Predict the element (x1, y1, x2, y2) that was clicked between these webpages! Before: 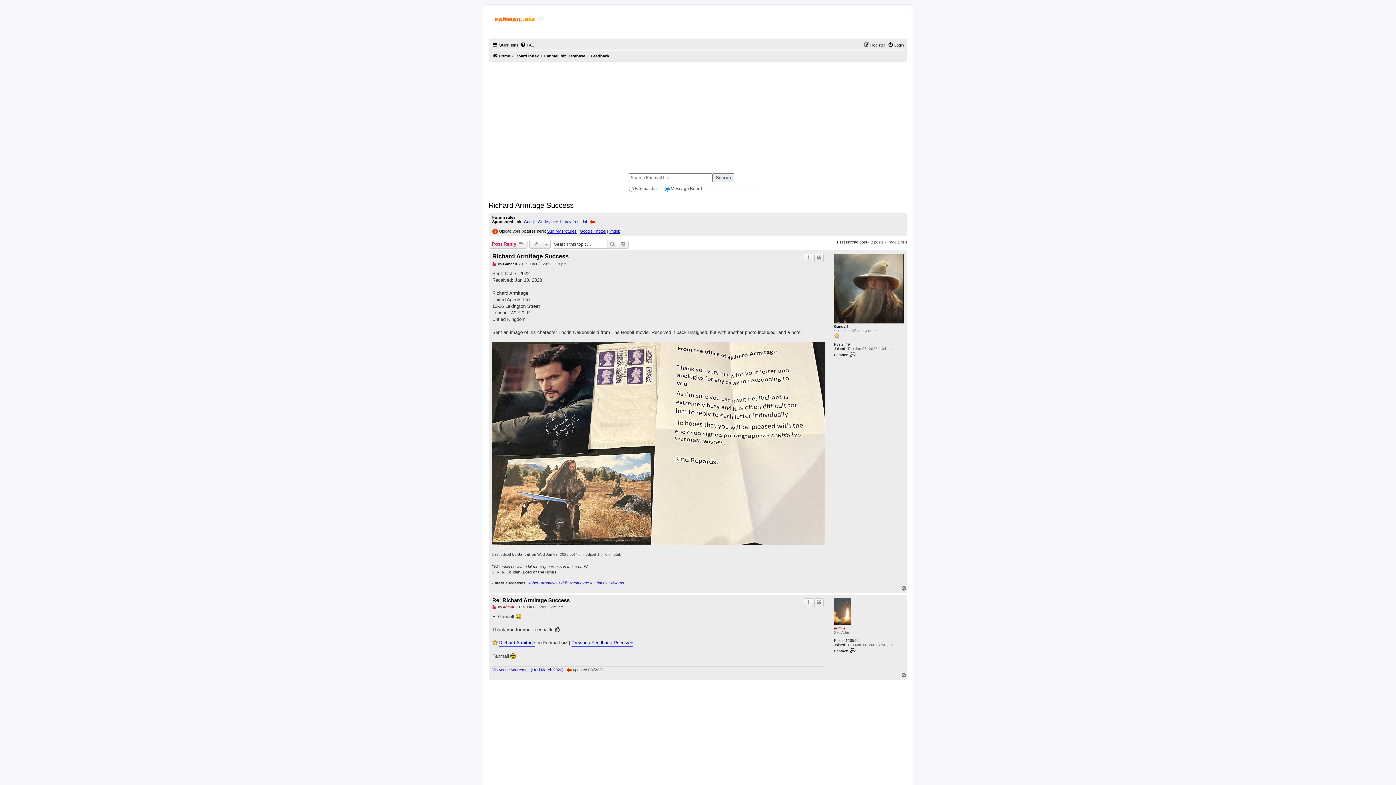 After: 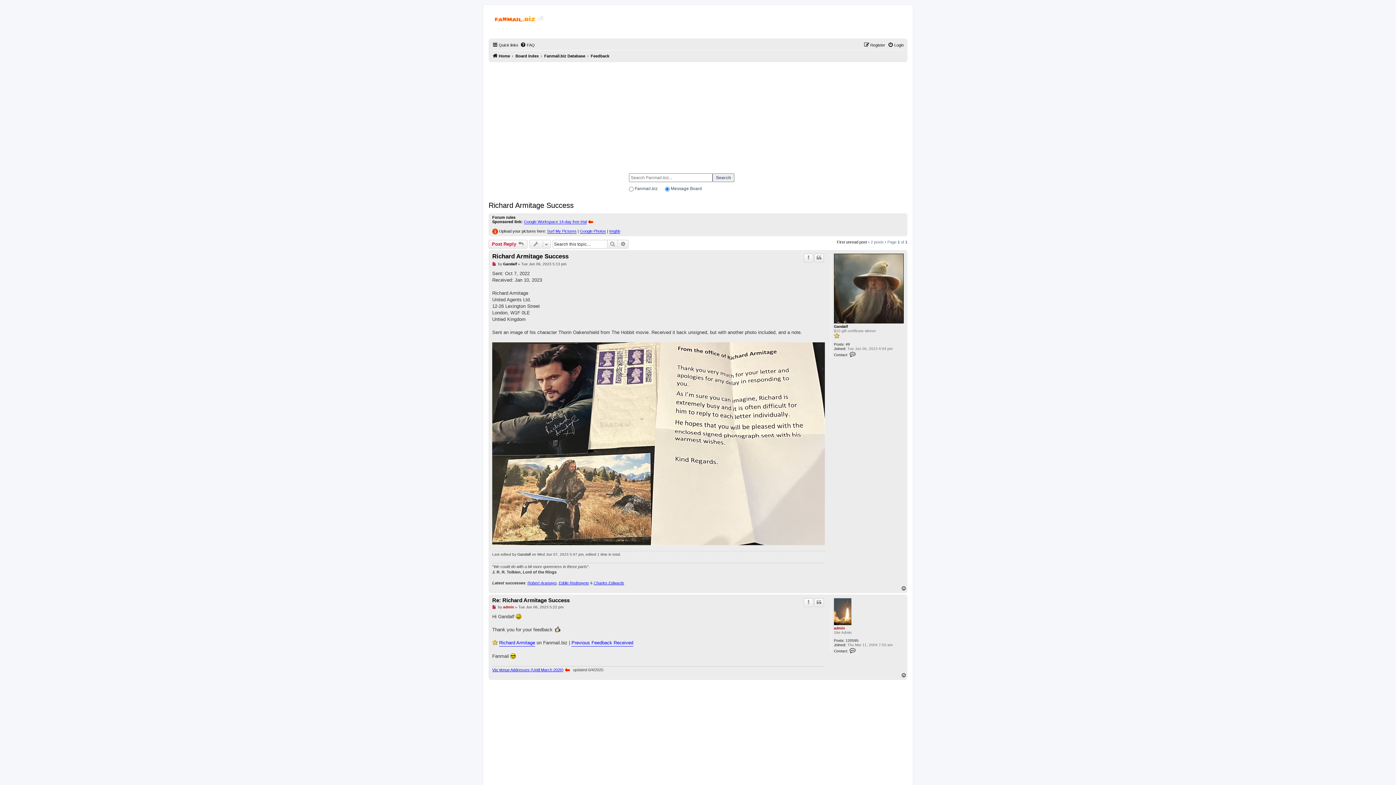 Action: label: Top bbox: (901, 586, 907, 591)